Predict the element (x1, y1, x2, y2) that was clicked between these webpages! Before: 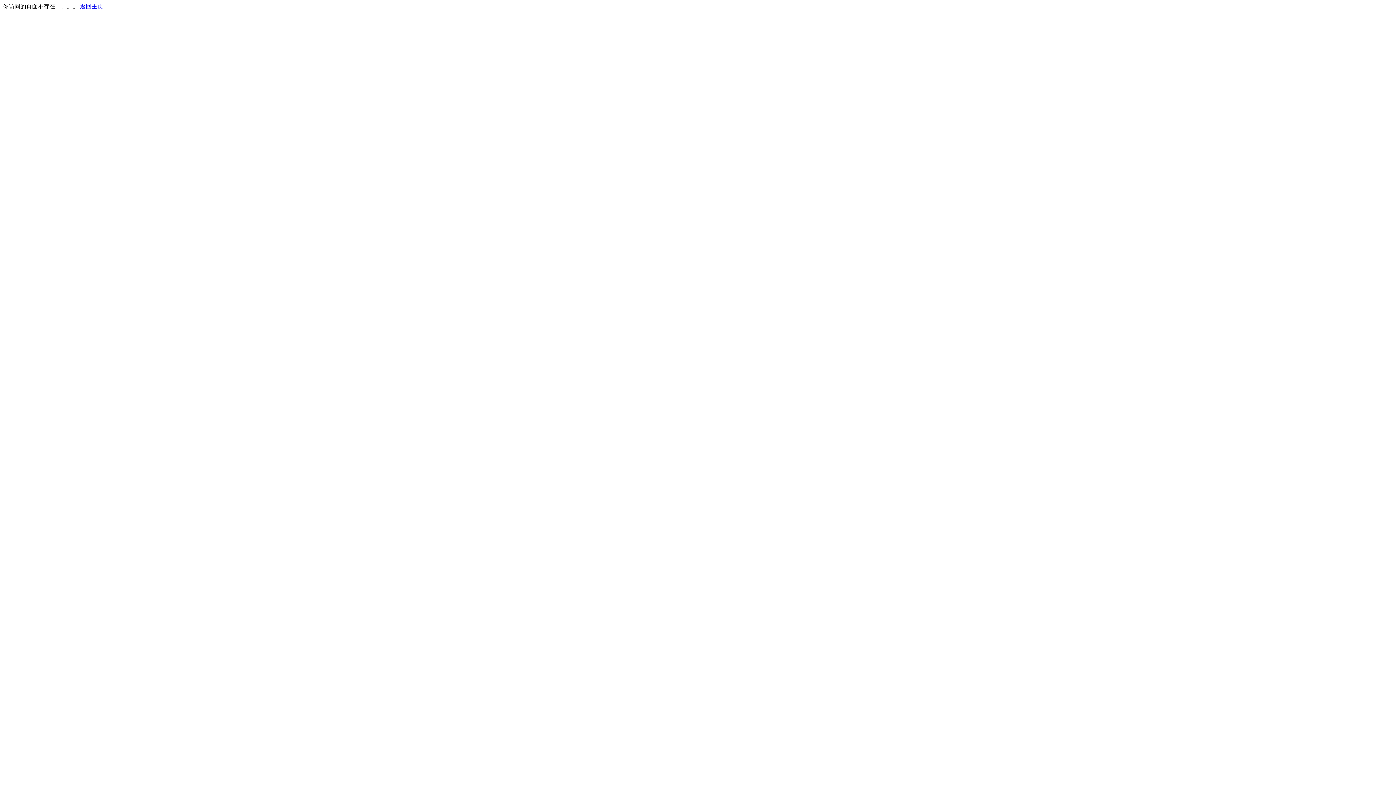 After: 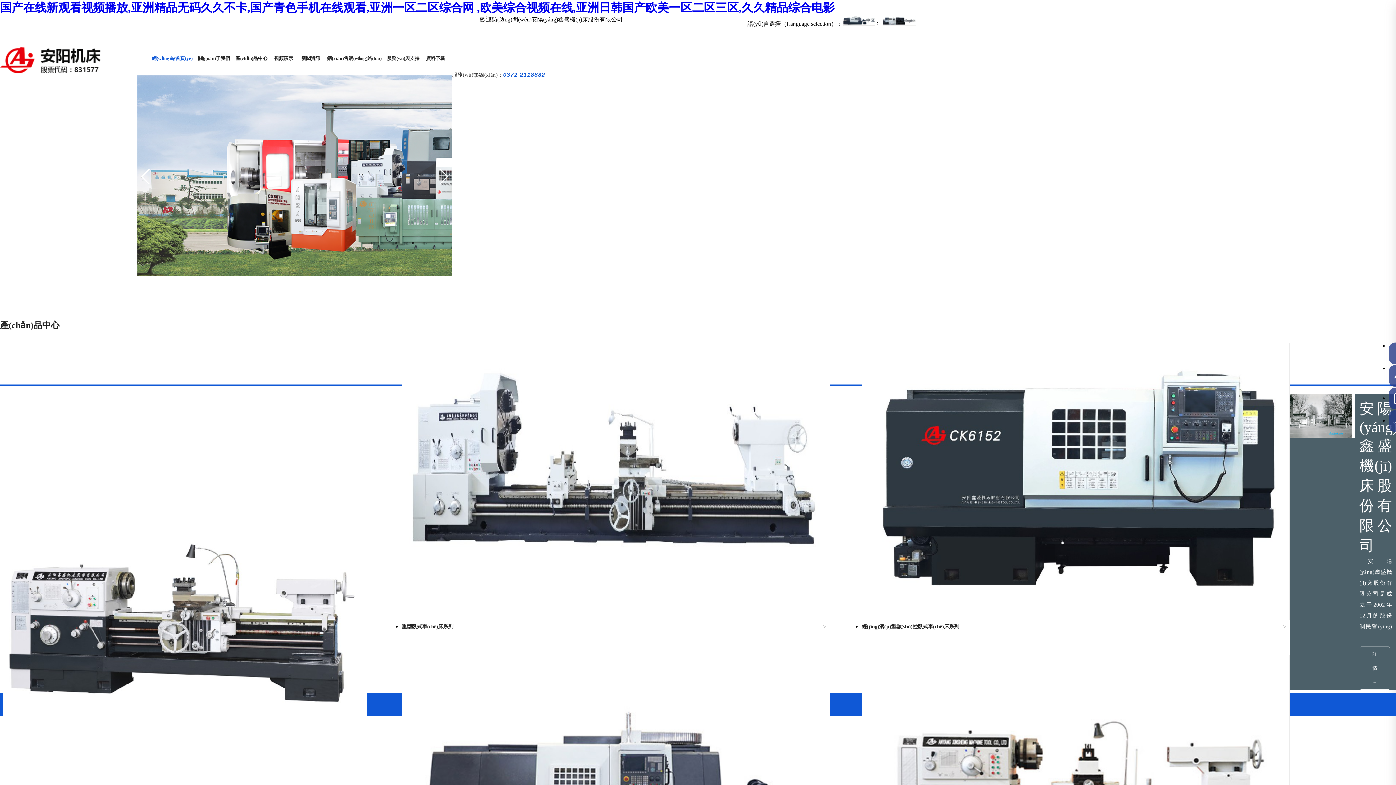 Action: bbox: (80, 3, 103, 9) label: 返回主页